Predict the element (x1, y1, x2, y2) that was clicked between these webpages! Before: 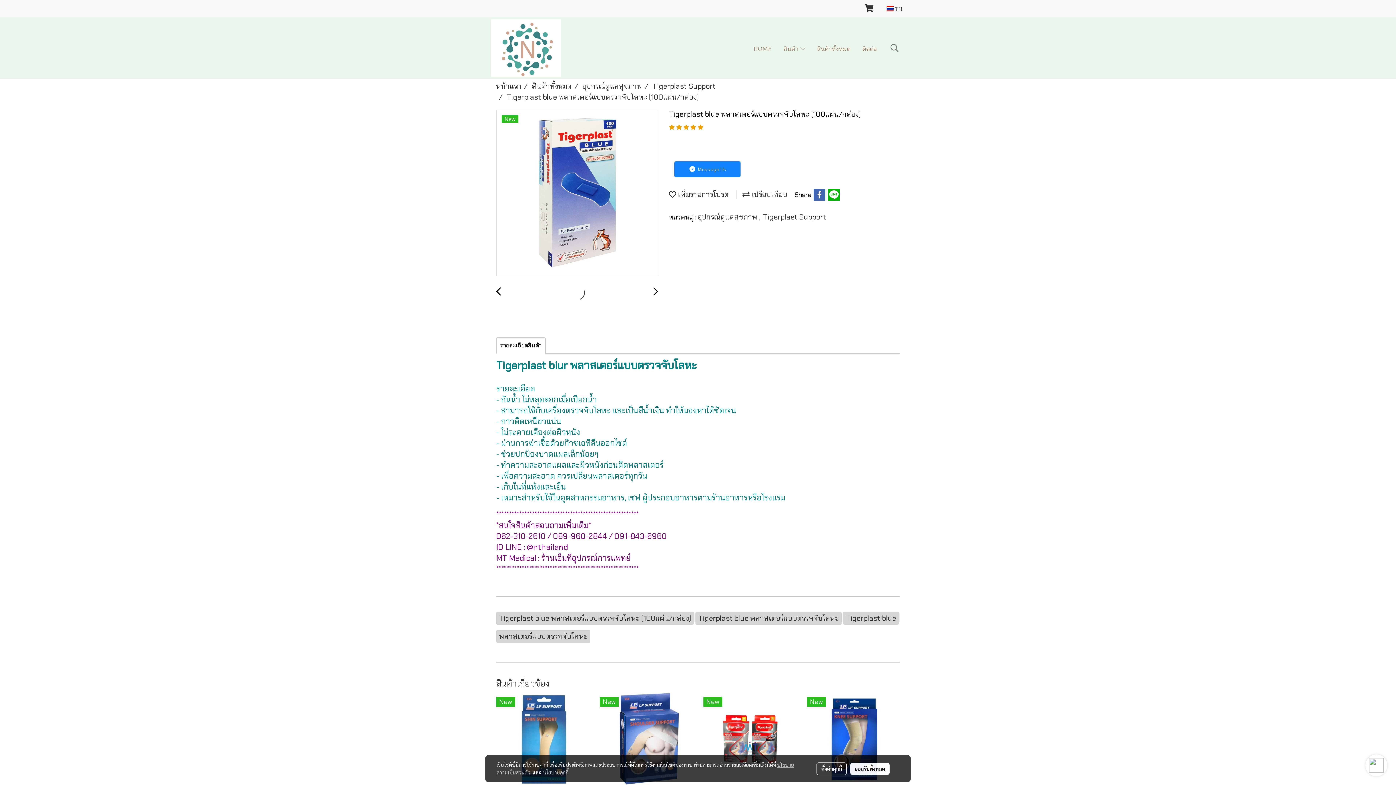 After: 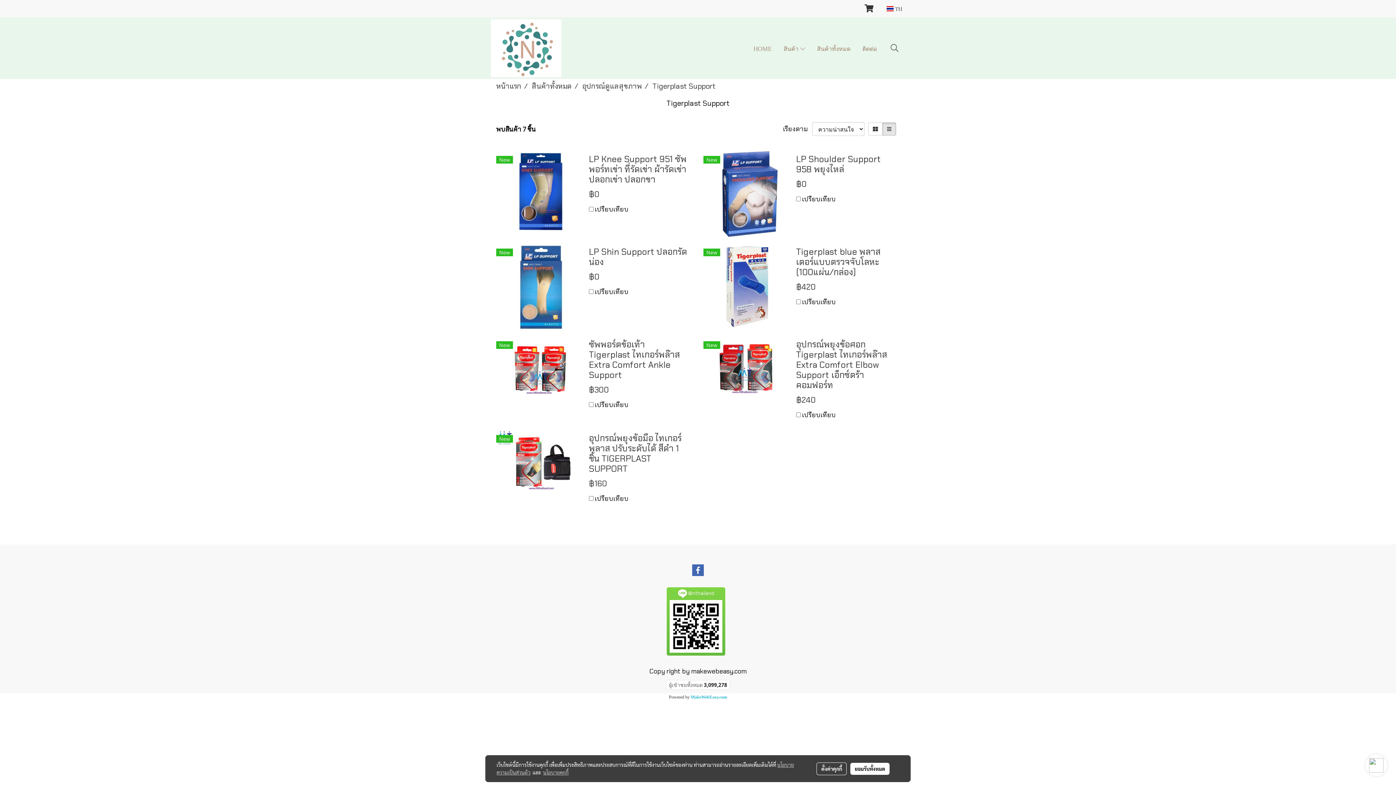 Action: bbox: (763, 212, 826, 221) label: Tigerplast Support